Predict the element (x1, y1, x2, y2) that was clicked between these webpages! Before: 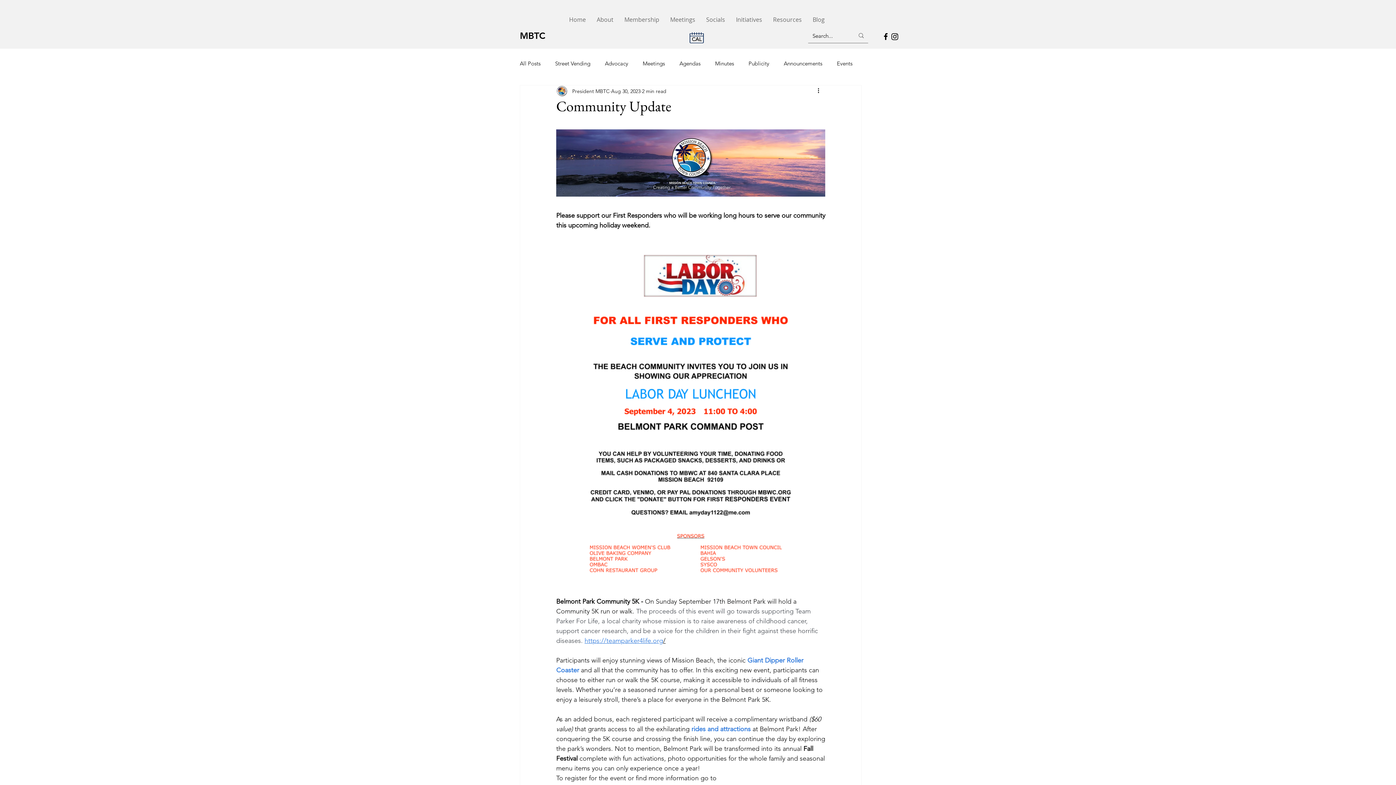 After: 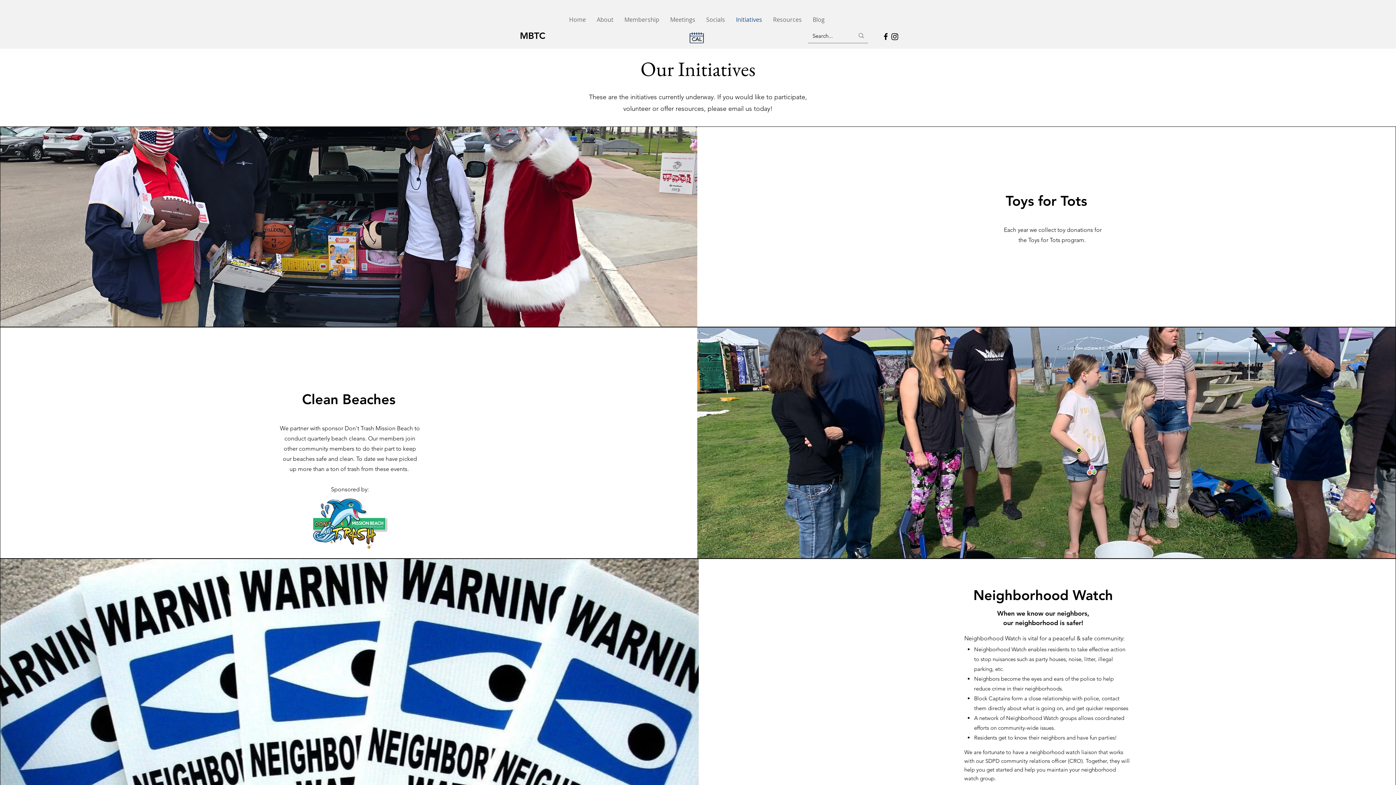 Action: bbox: (730, 13, 767, 26) label: Initiatives